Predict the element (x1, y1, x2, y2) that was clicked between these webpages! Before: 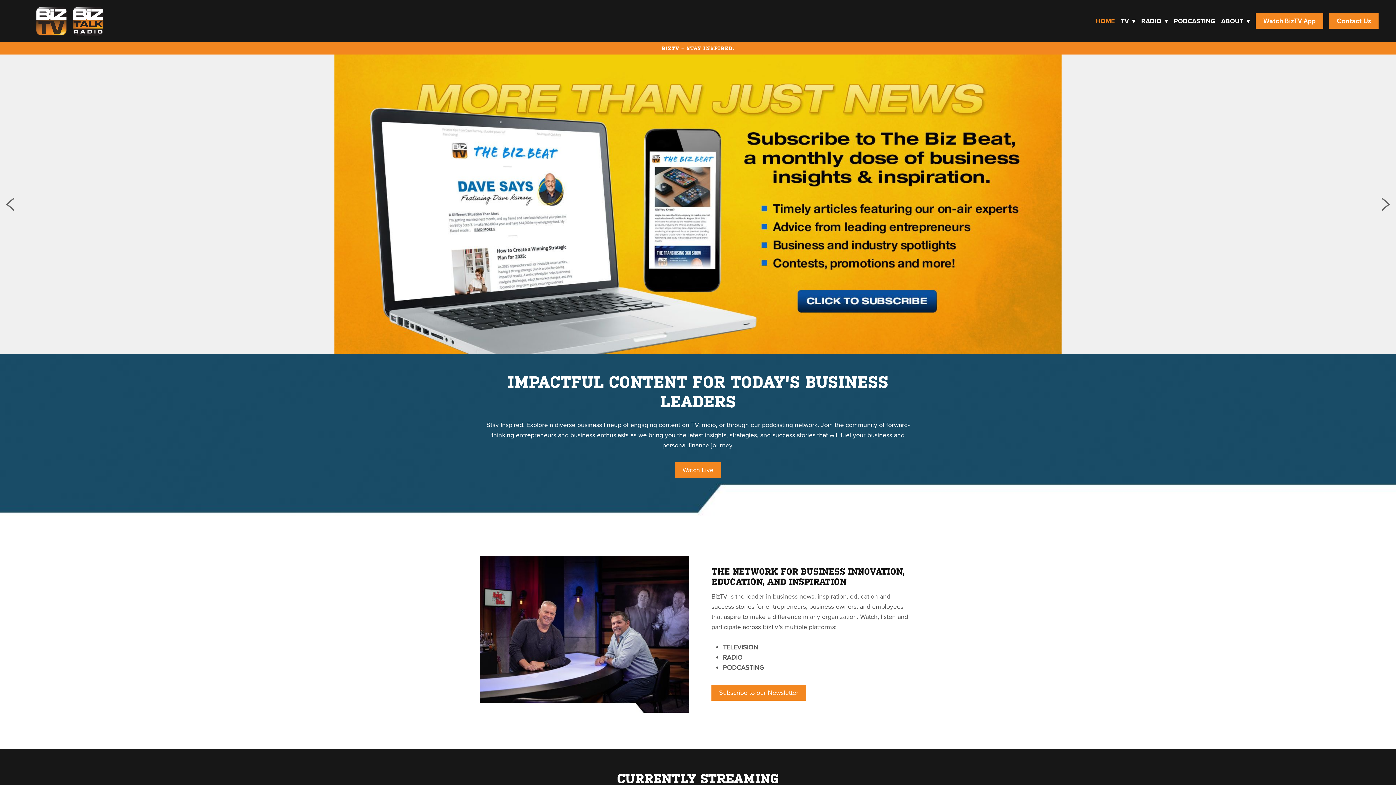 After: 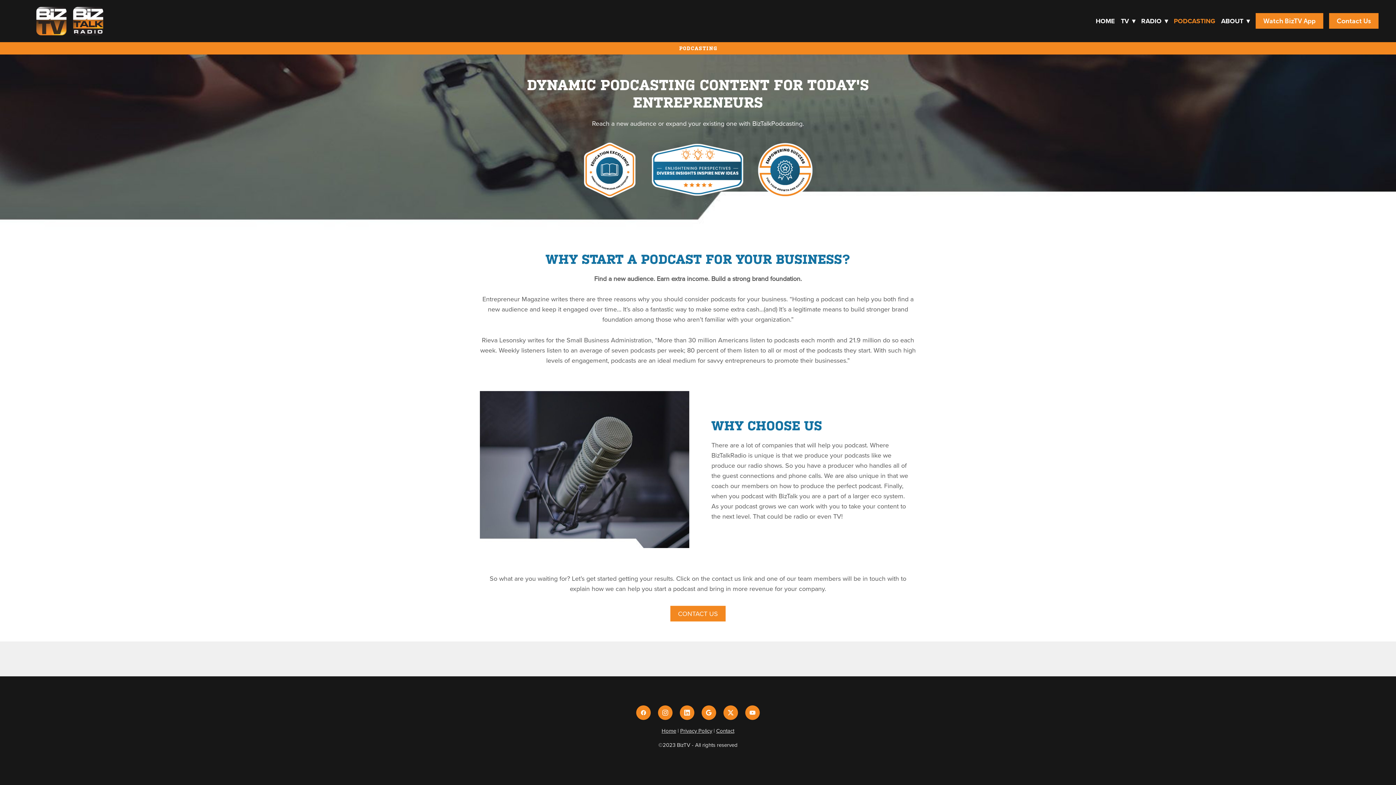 Action: label: PODCASTING bbox: (1174, 16, 1215, 25)